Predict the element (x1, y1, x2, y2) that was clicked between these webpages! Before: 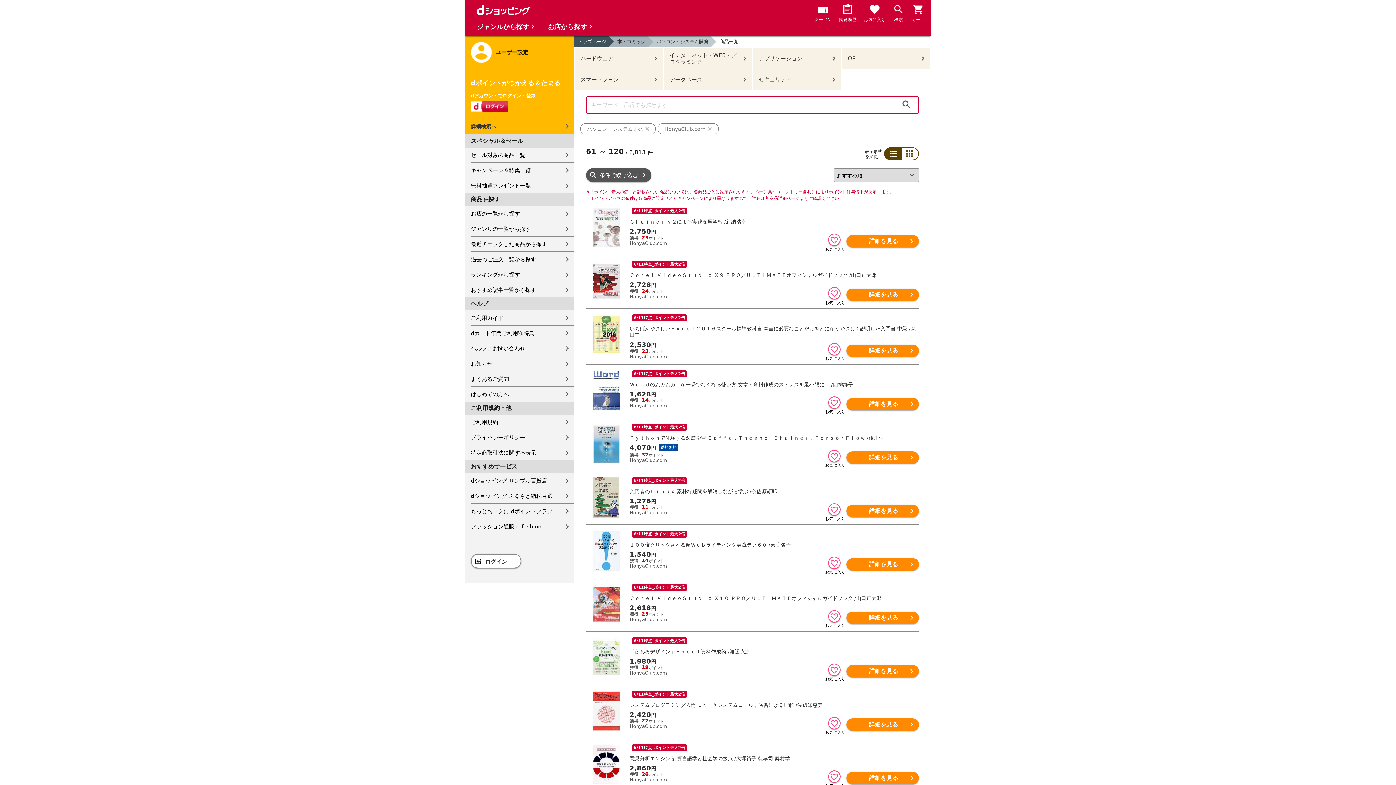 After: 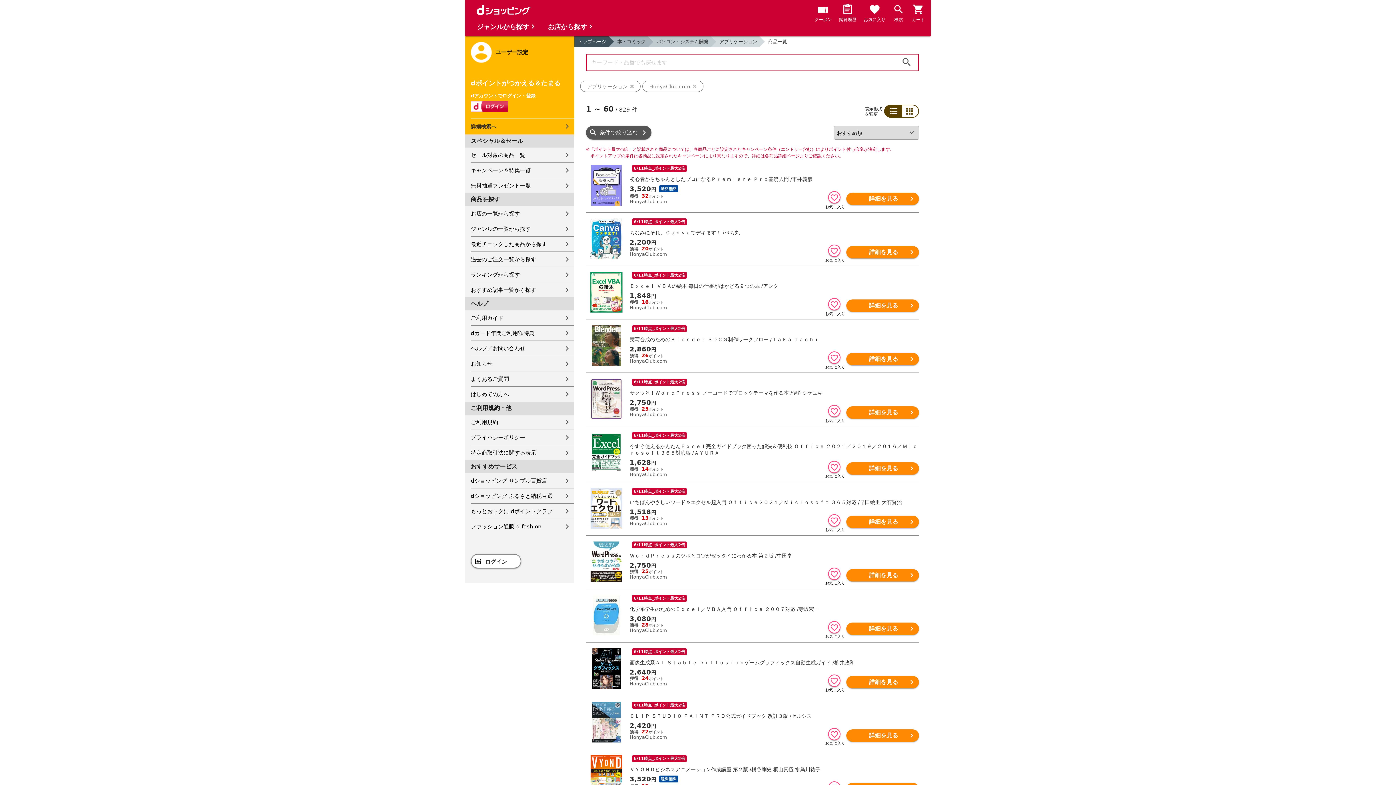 Action: label: アプリケーション bbox: (753, 48, 841, 68)